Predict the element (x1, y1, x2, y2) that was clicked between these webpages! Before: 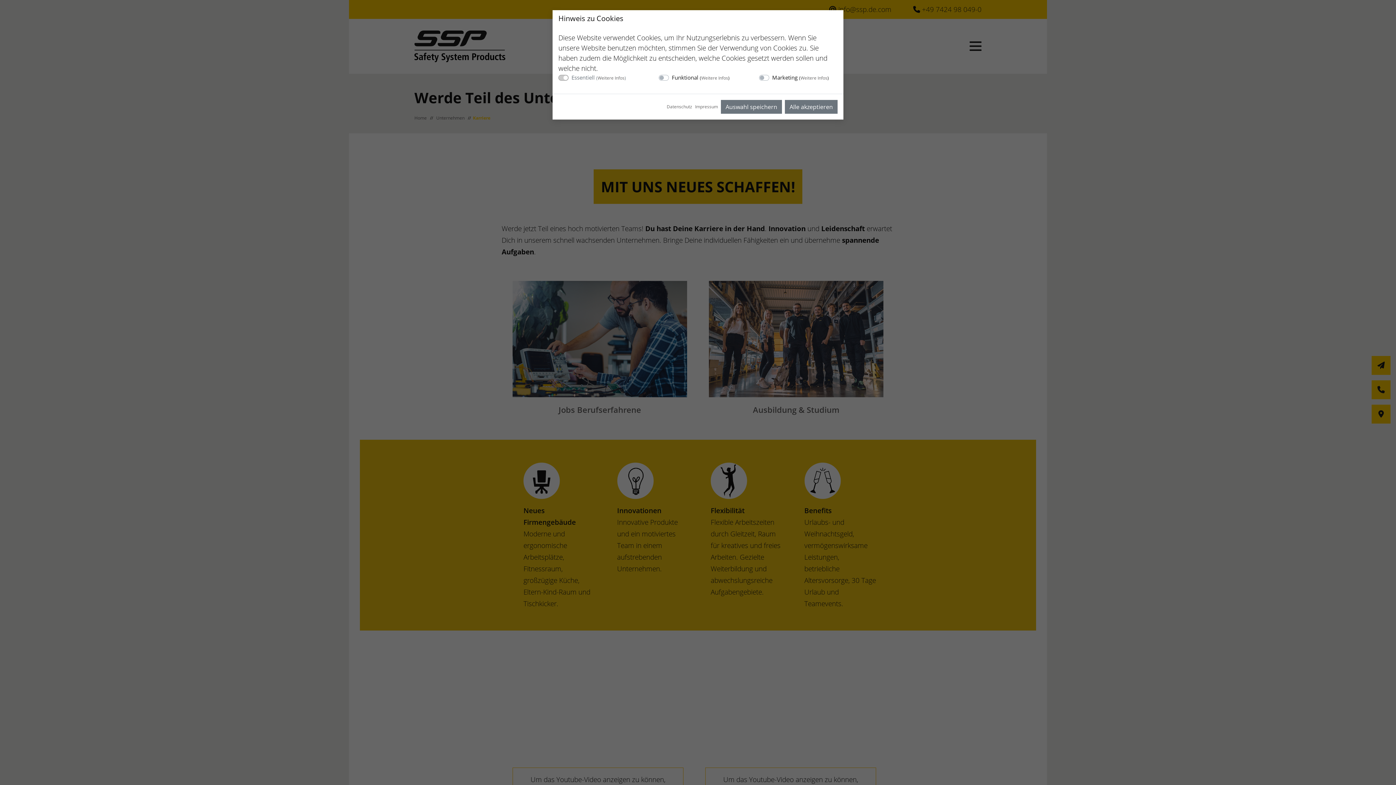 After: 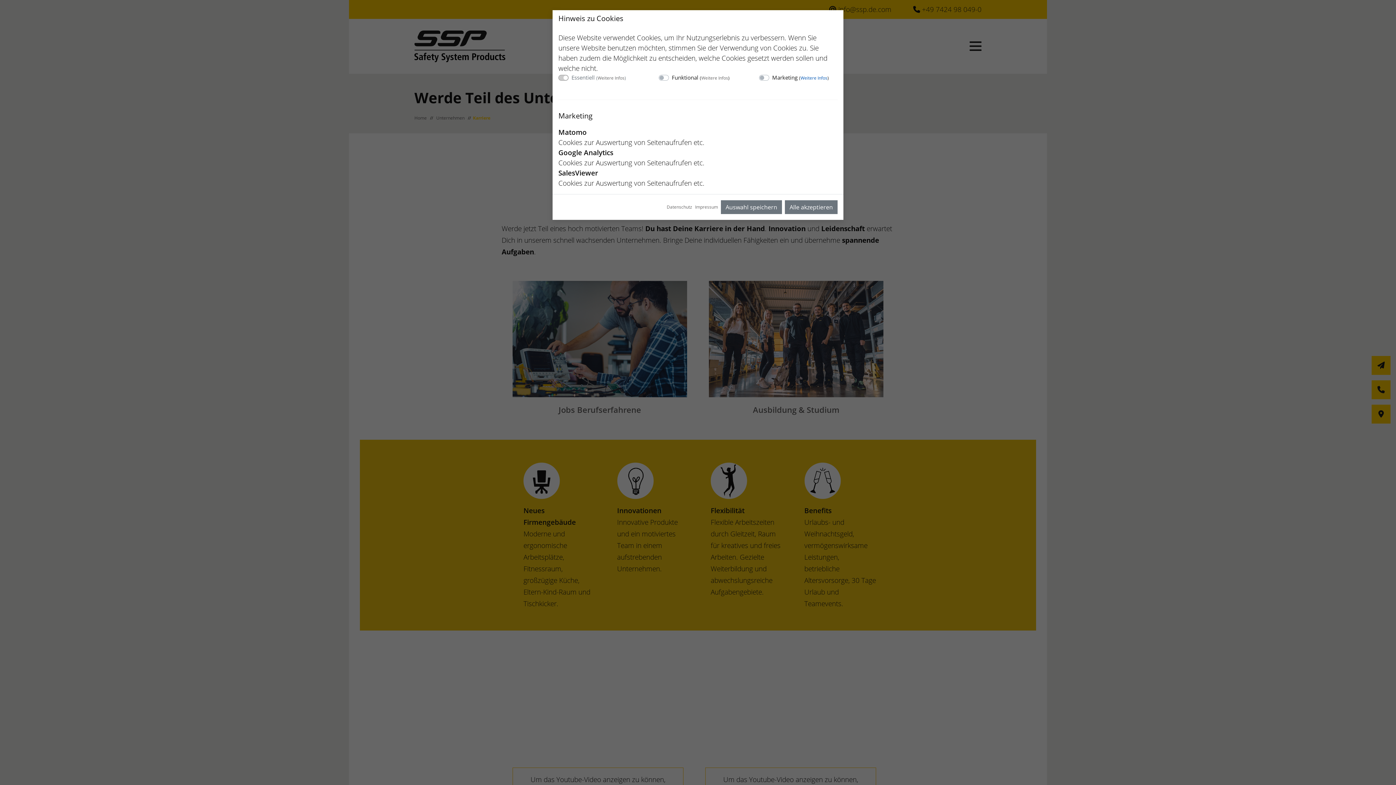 Action: bbox: (800, 74, 827, 81) label: Weitere Infos